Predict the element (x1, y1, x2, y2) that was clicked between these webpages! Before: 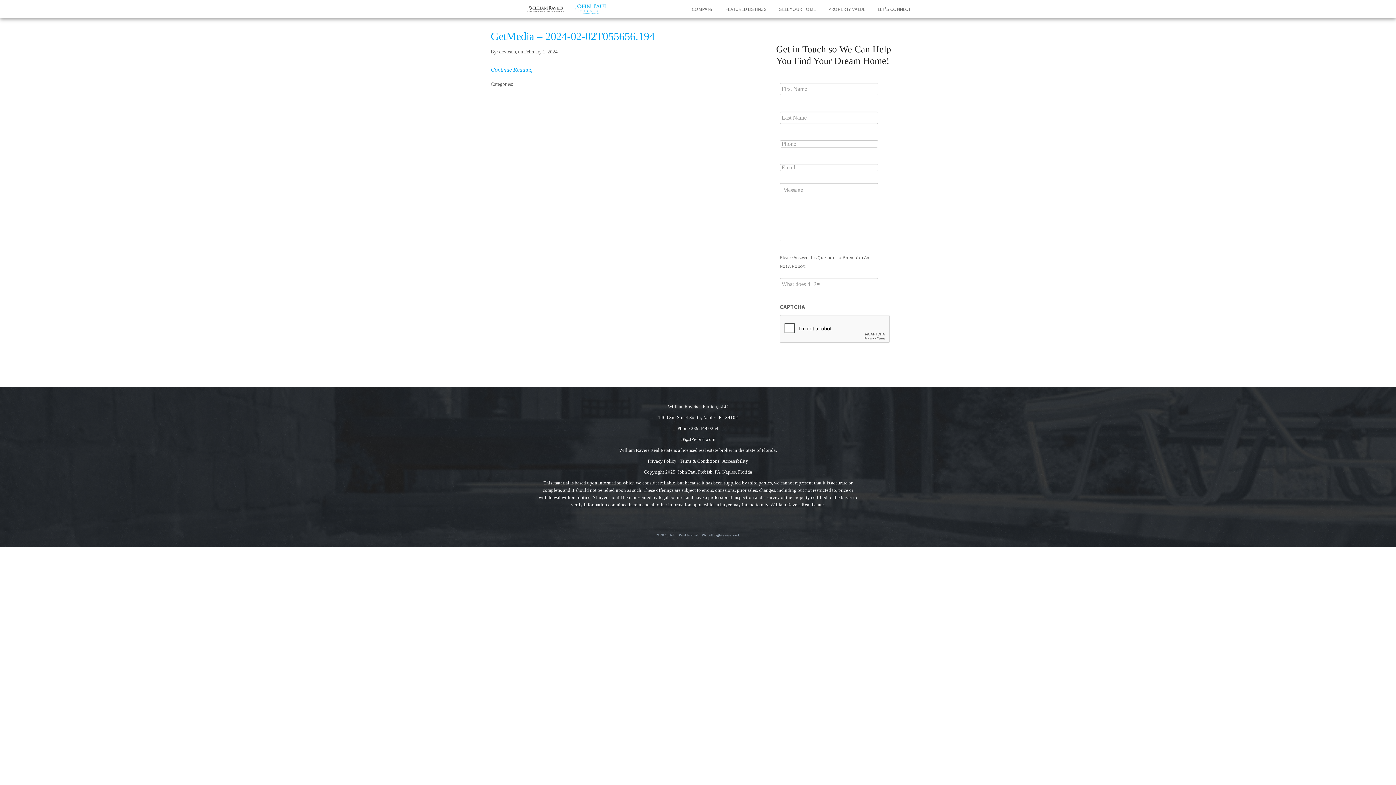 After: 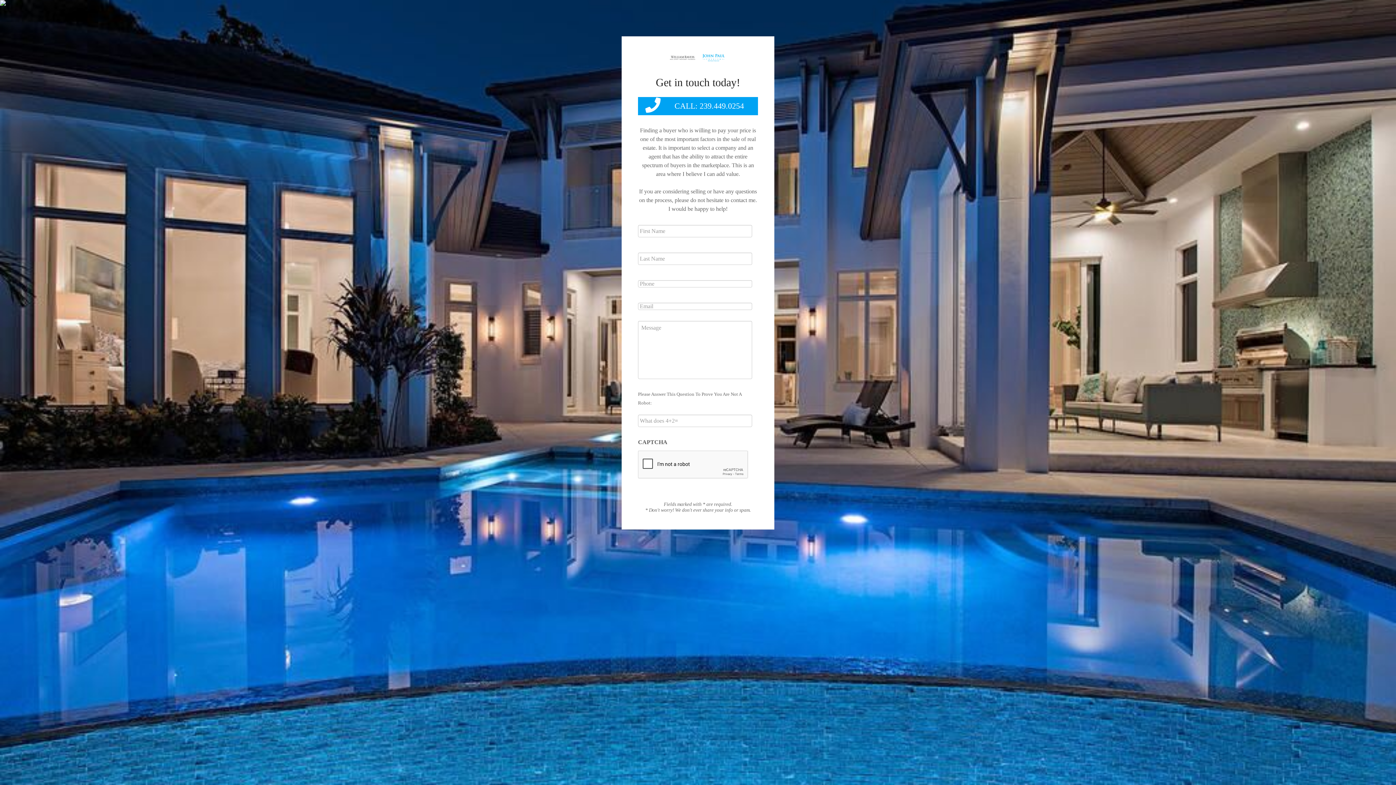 Action: bbox: (773, 0, 821, 18) label: SELL YOUR HOME